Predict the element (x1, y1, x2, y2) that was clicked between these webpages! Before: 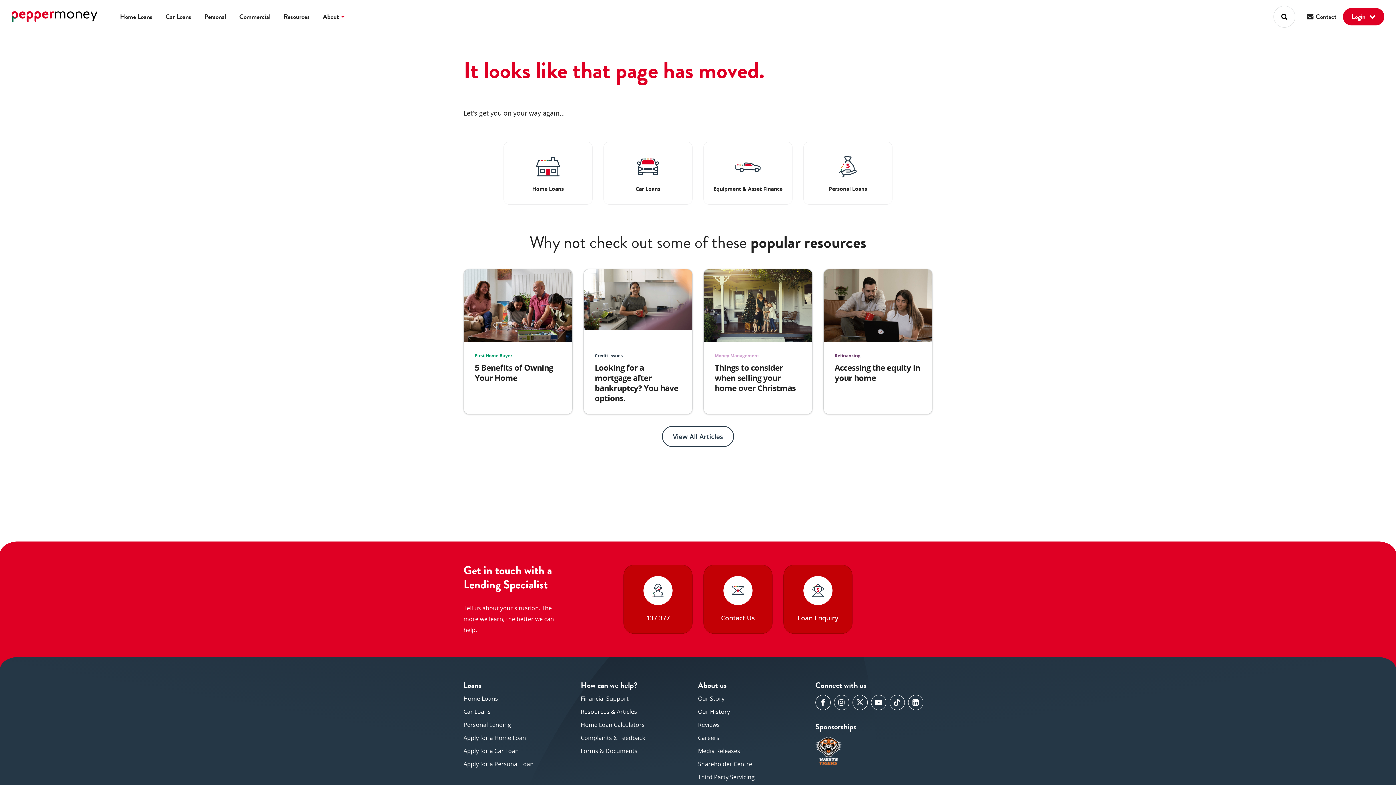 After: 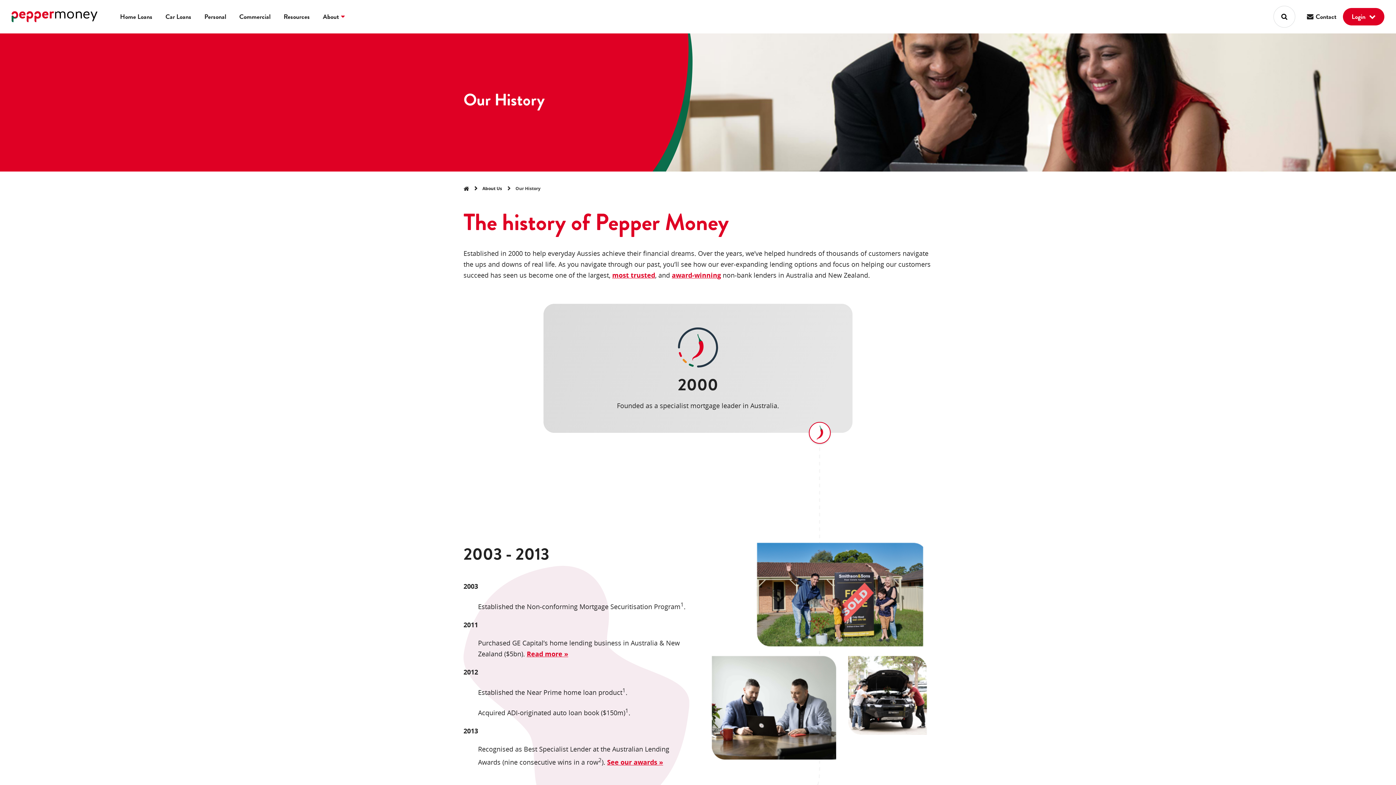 Action: label: Our History bbox: (698, 708, 815, 715)